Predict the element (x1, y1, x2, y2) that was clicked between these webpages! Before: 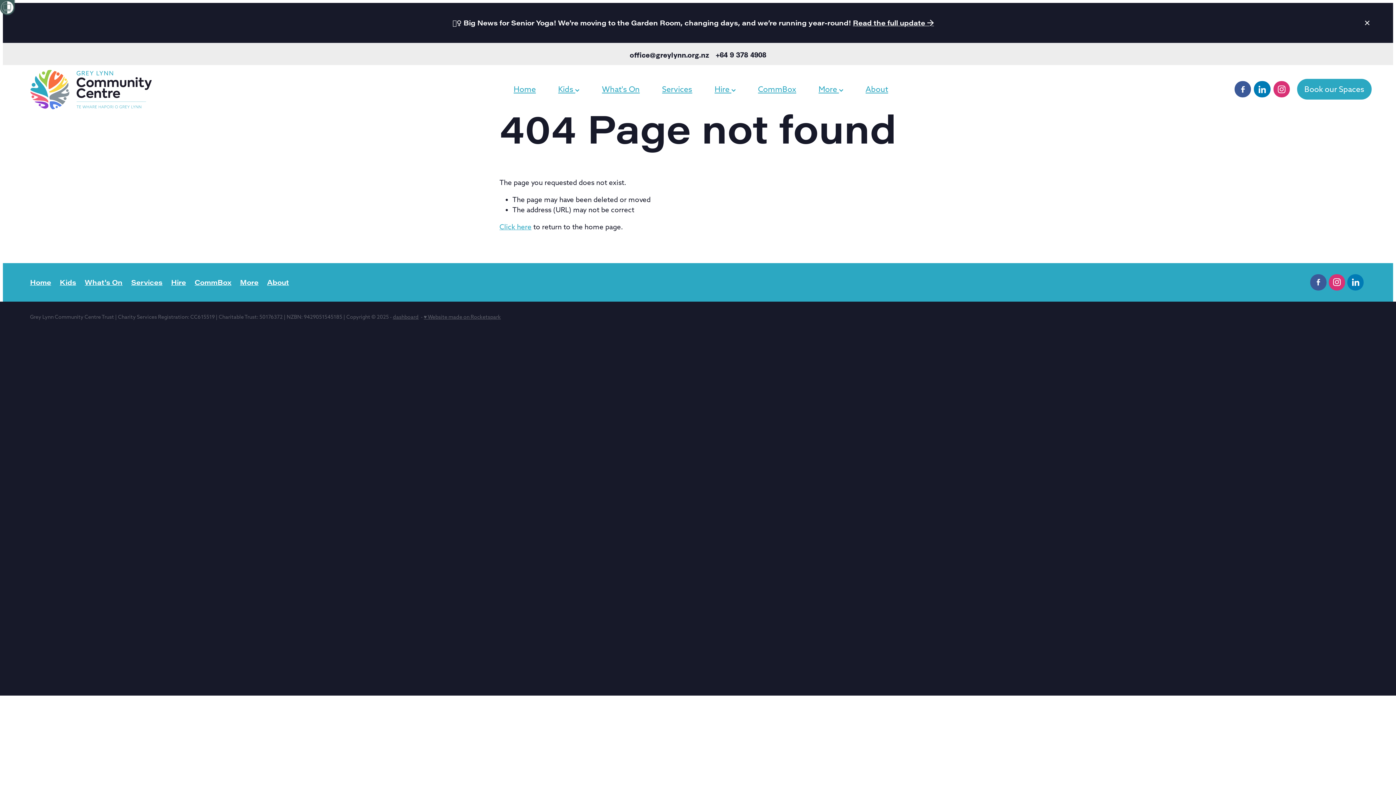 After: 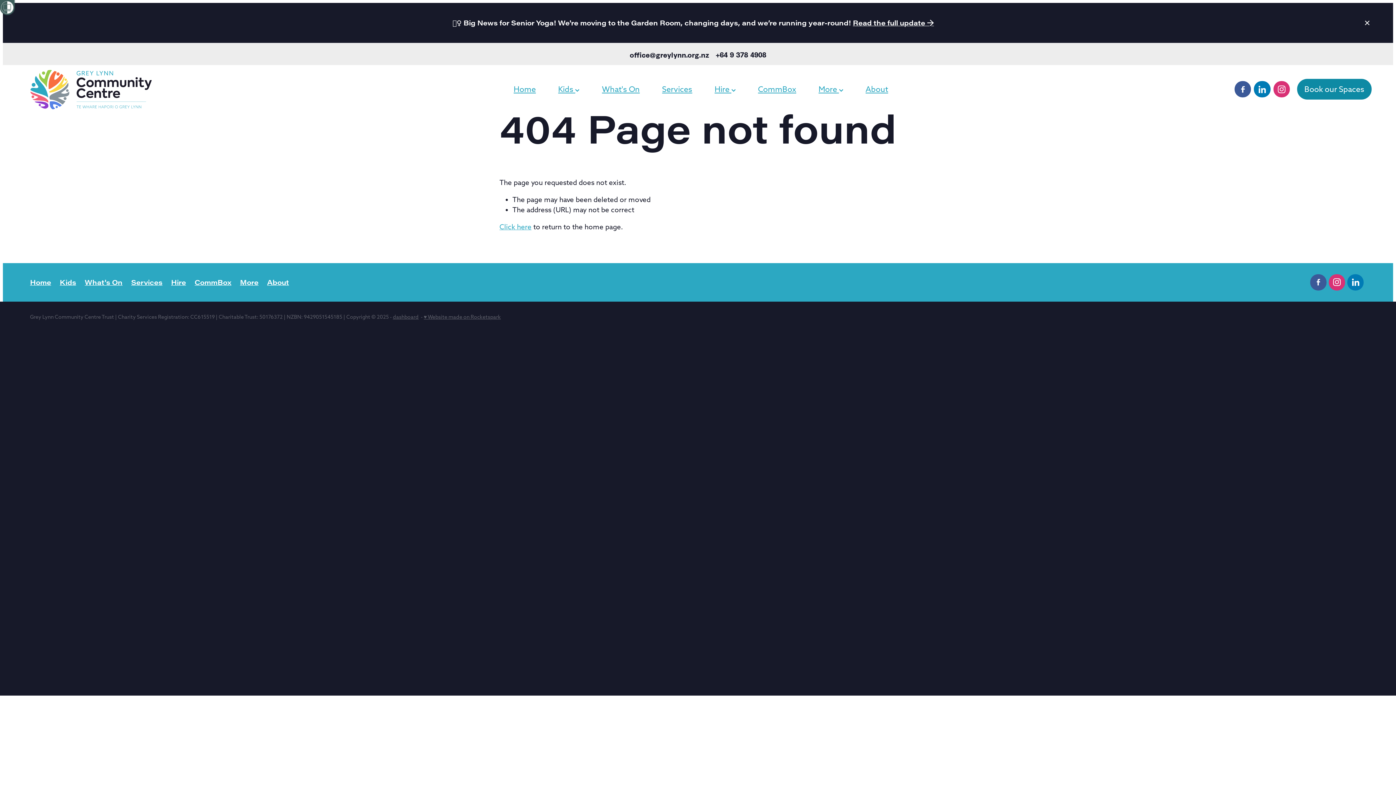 Action: label: Book our Spaces bbox: (1297, 79, 1372, 99)